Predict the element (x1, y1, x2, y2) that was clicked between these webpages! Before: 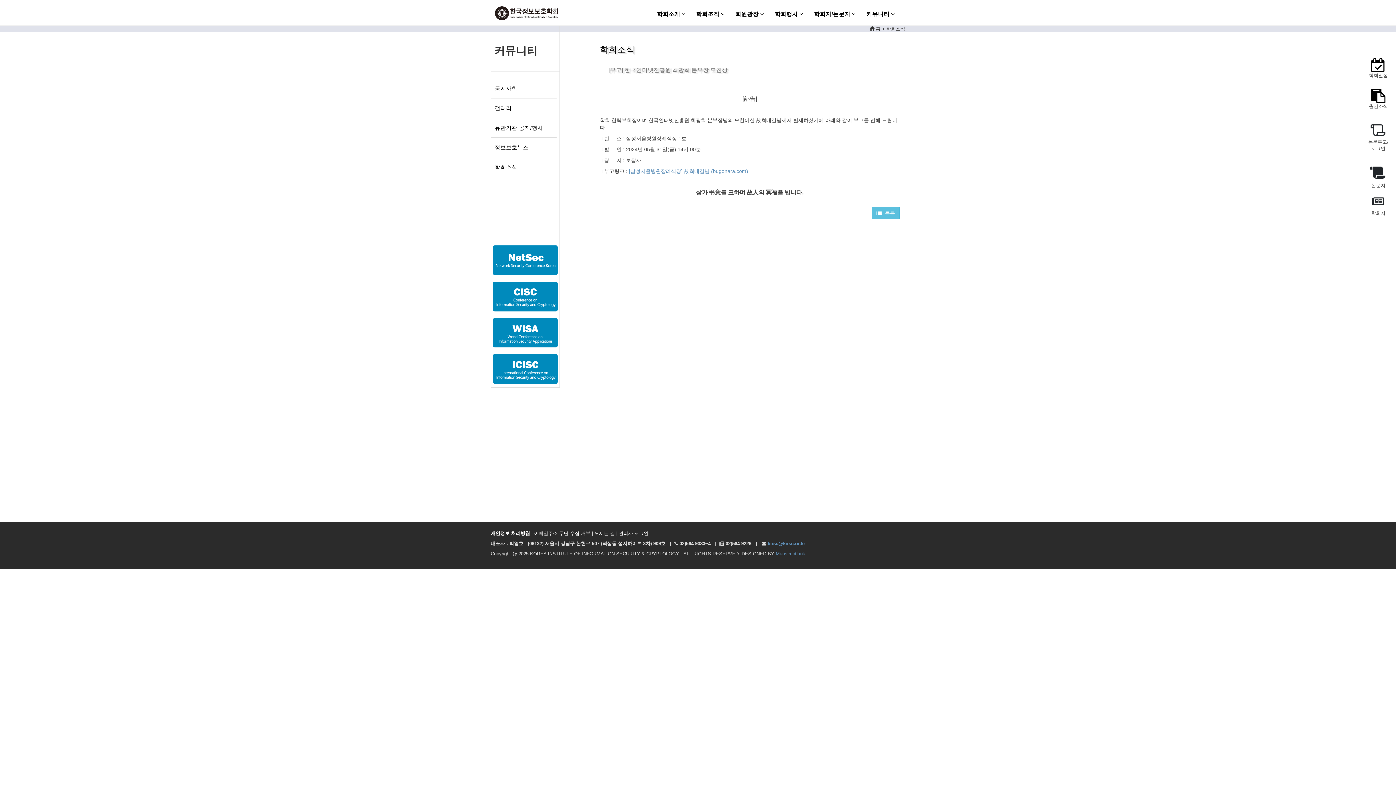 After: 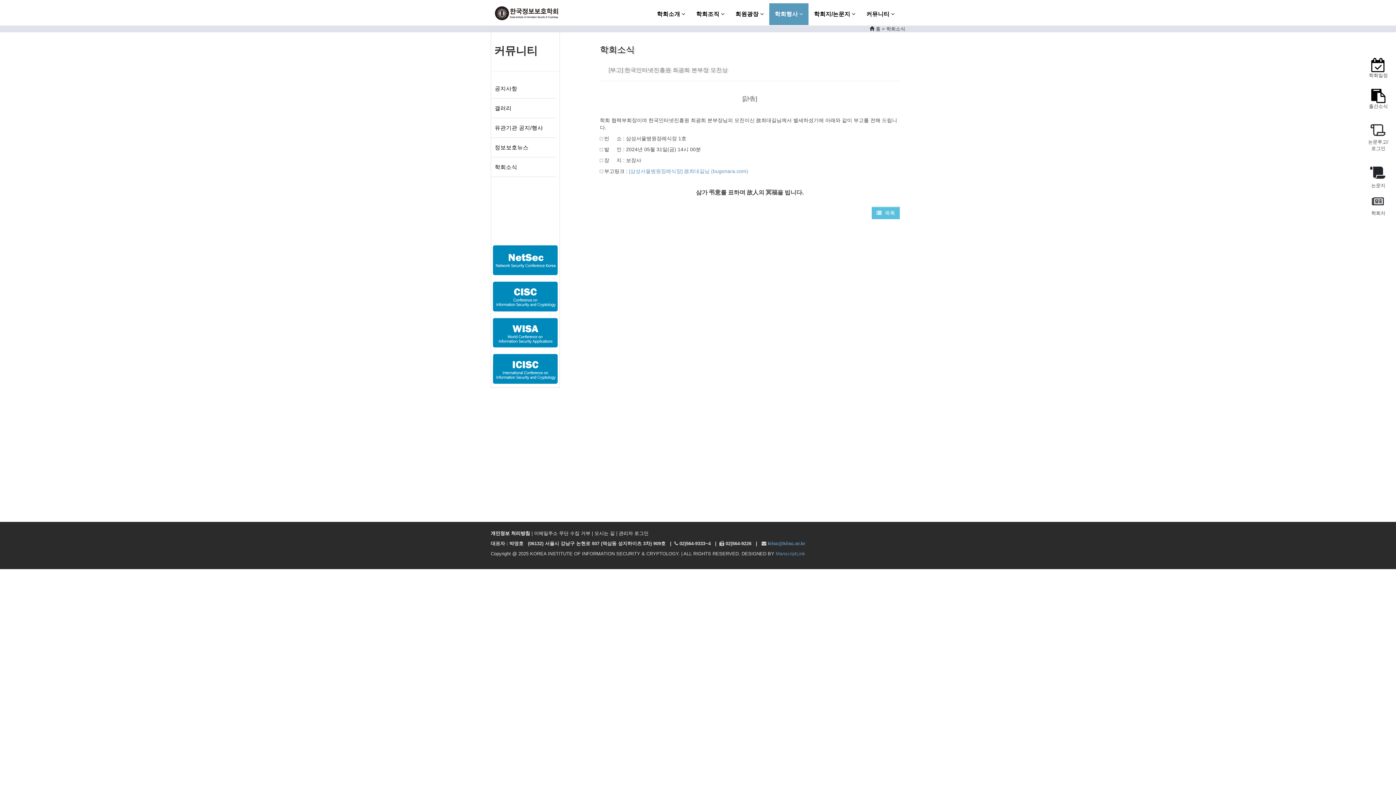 Action: label: 학회행사  bbox: (769, 3, 808, 25)